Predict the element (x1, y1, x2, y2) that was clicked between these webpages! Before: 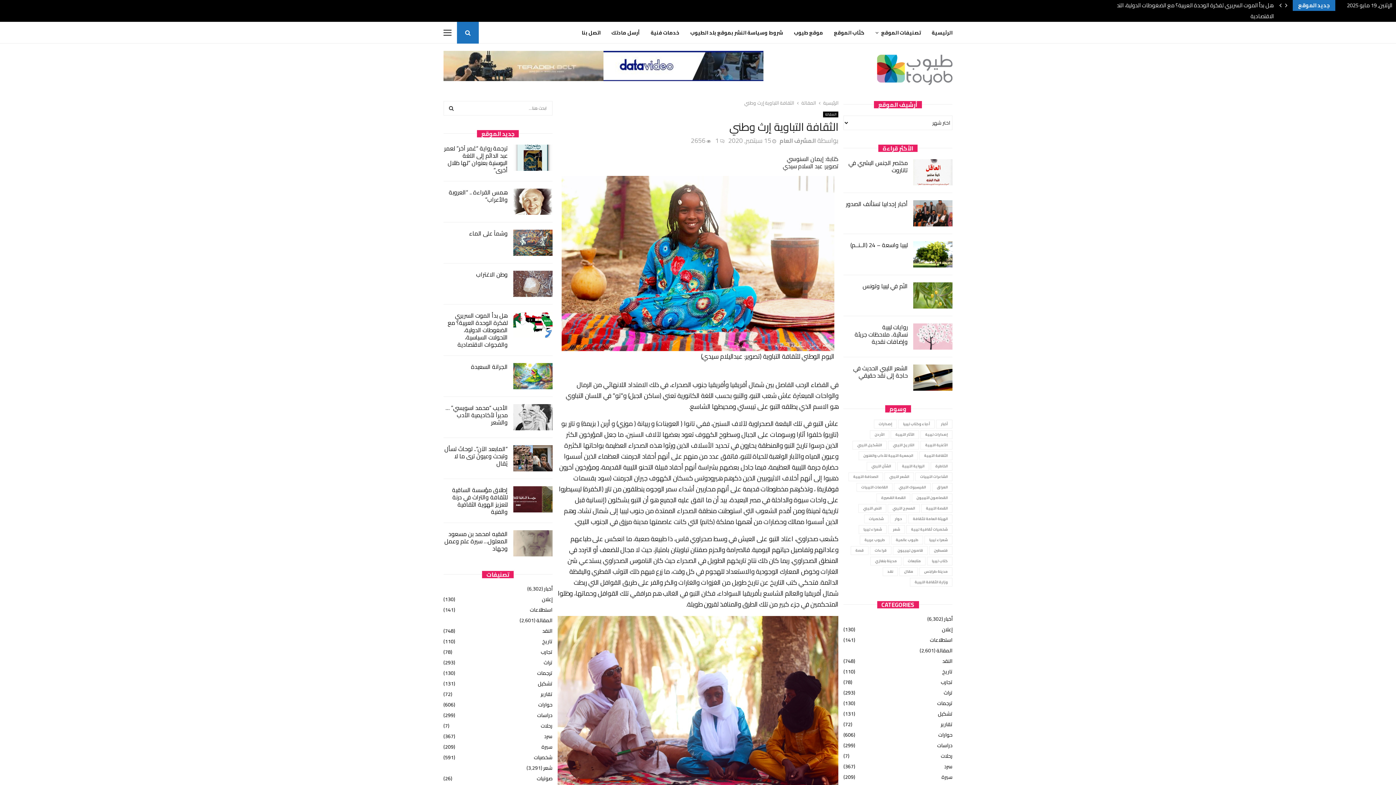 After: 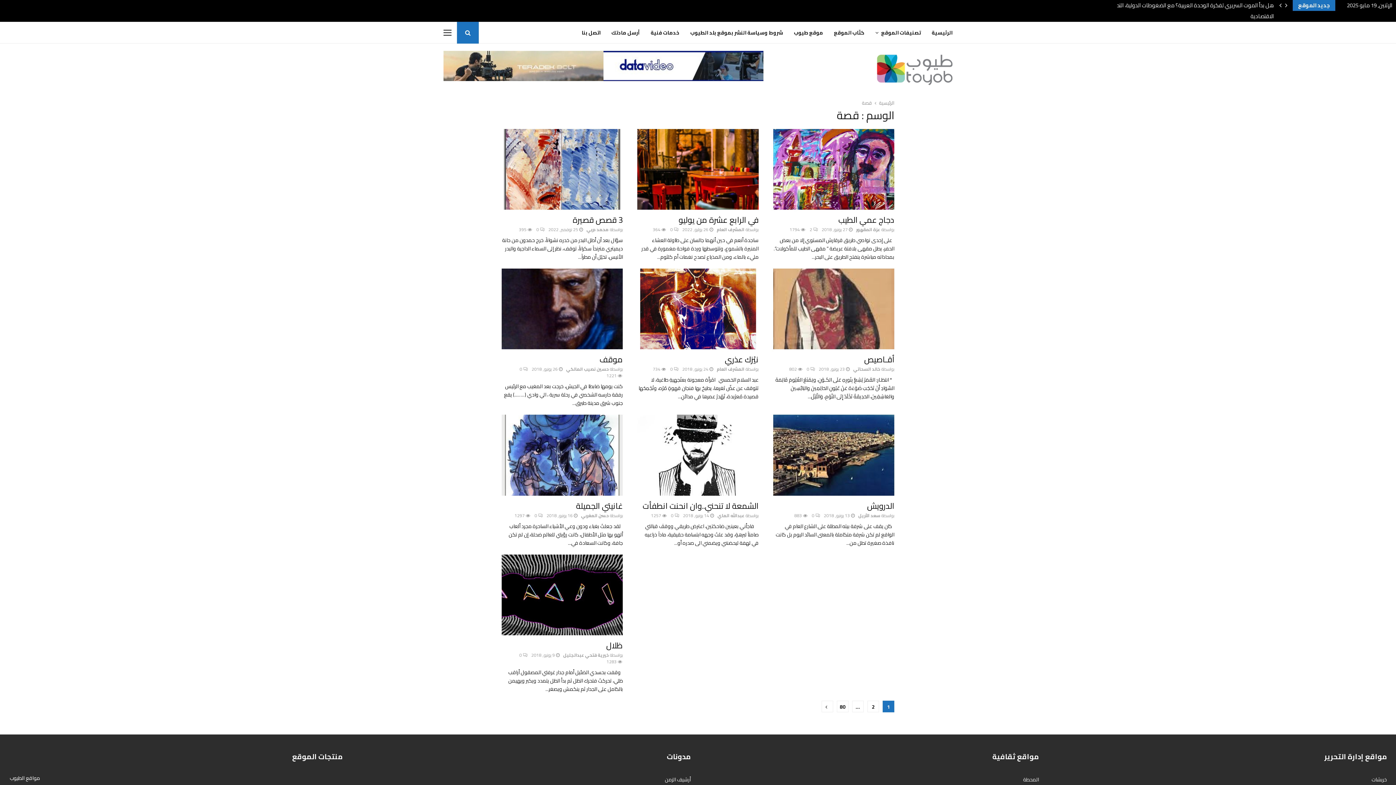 Action: label: قصة bbox: (850, 546, 868, 555)